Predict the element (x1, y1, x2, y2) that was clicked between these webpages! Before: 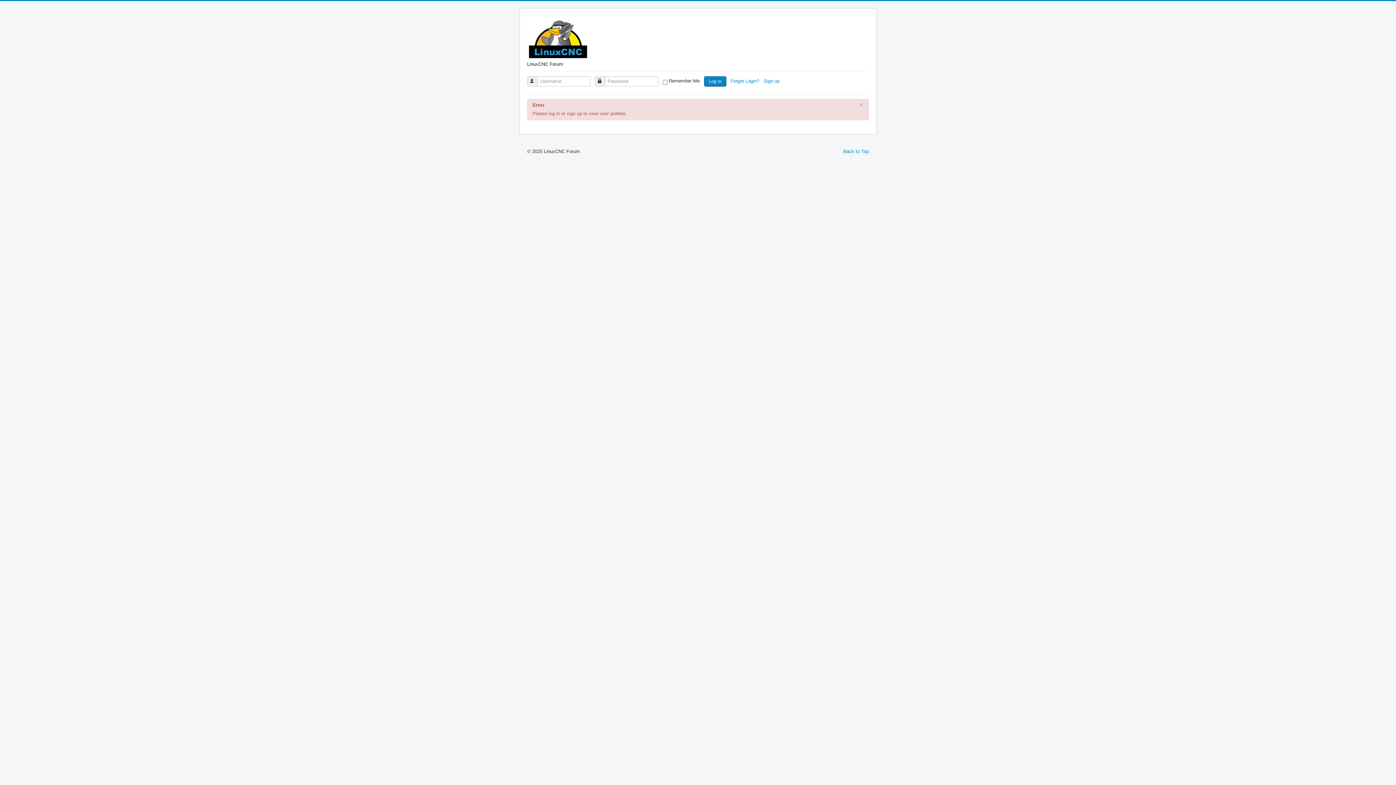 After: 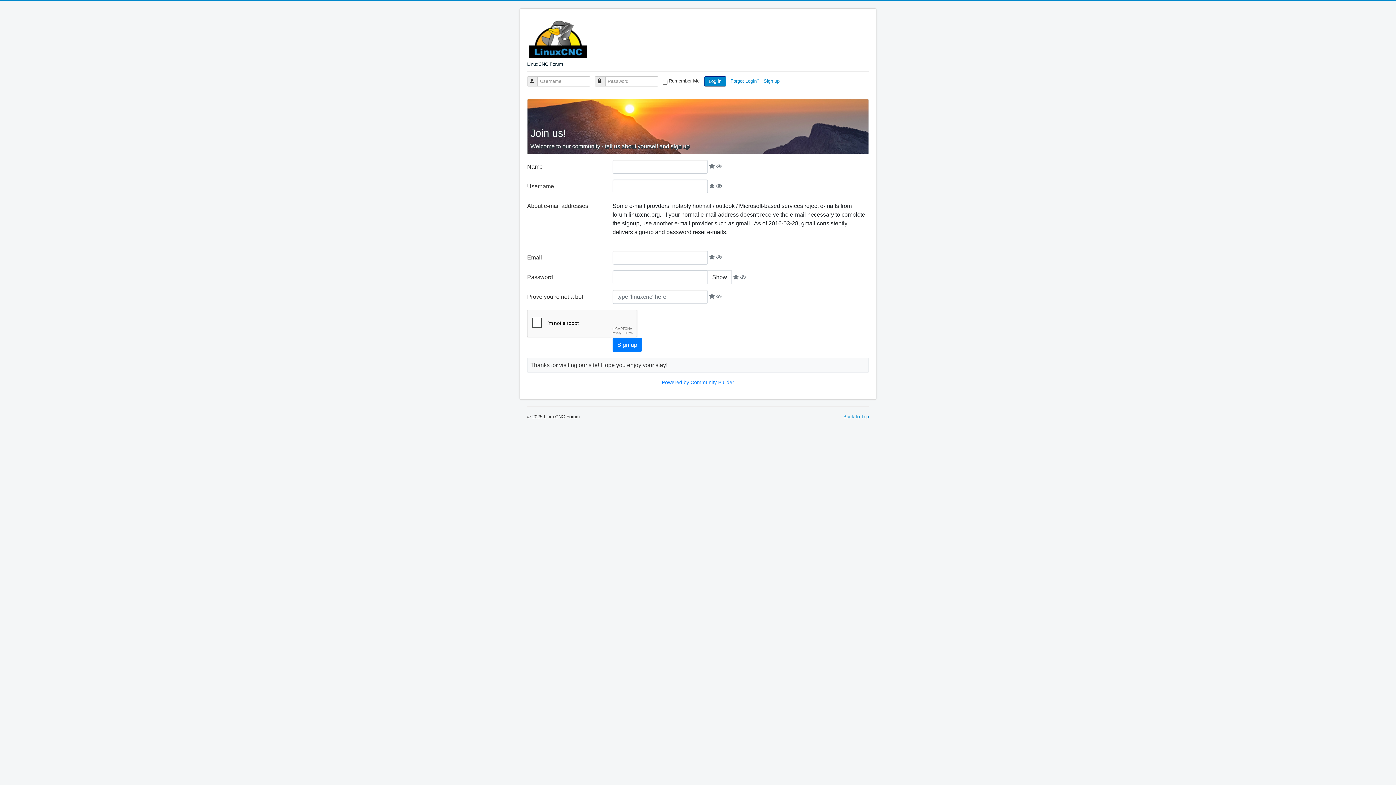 Action: label: Sign up  bbox: (763, 78, 781, 83)